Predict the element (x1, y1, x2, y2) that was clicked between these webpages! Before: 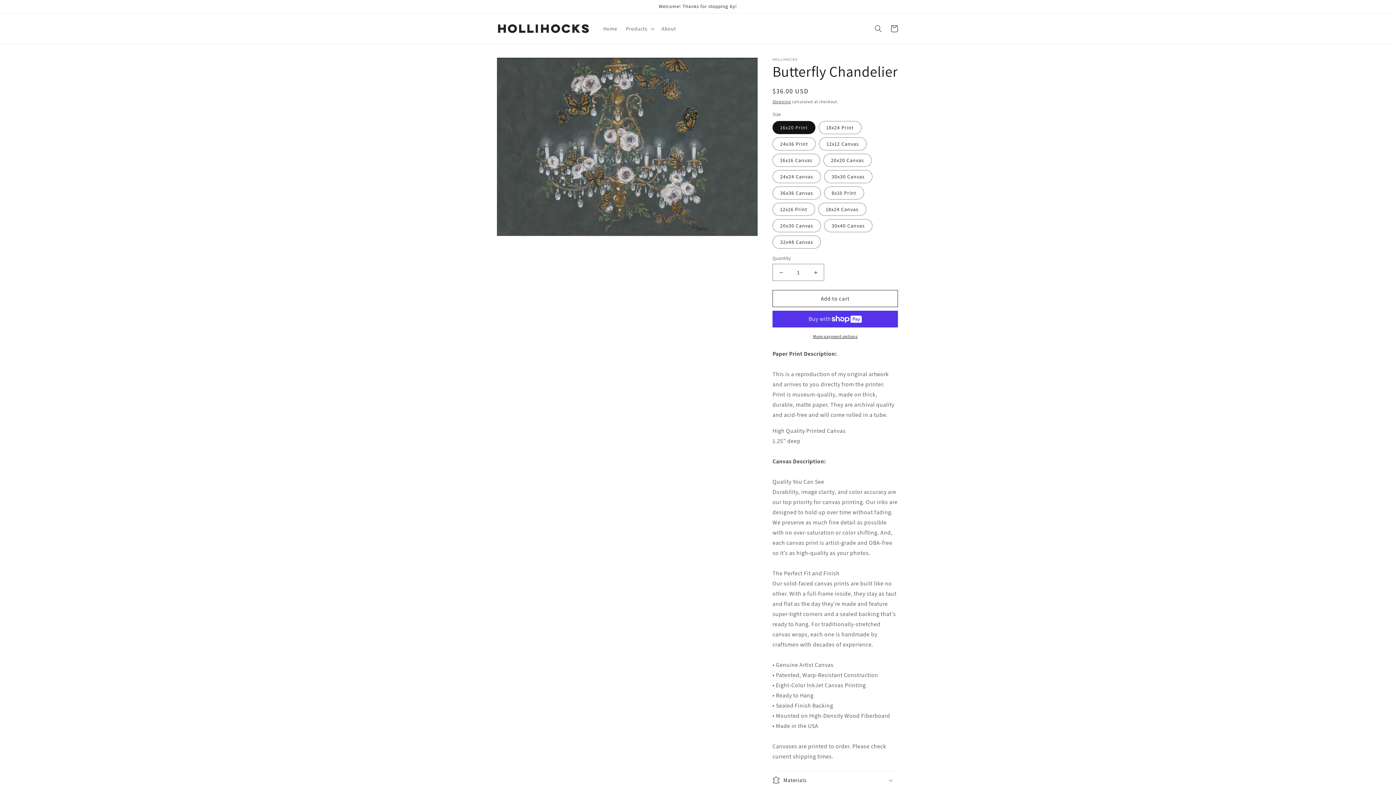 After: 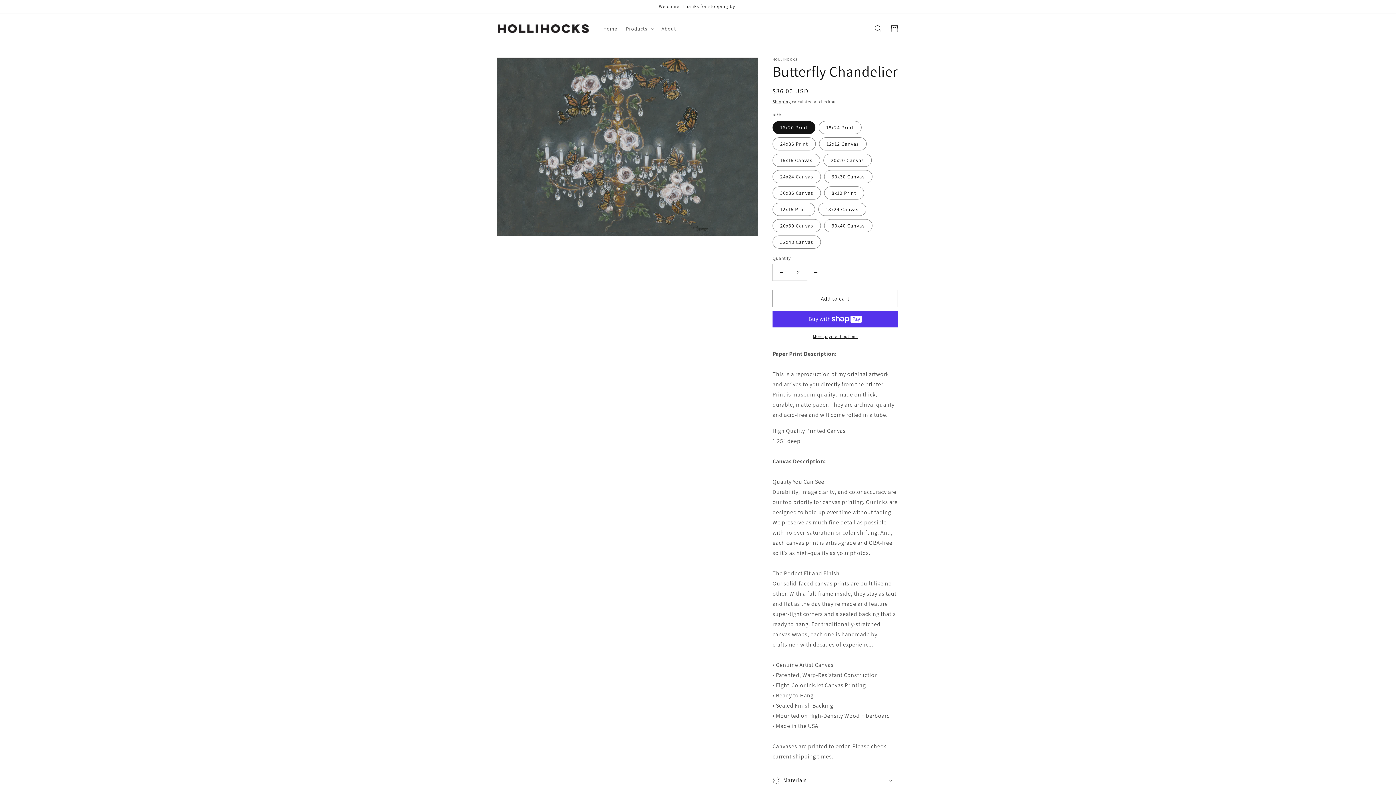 Action: label: Increase quantity for Butterfly Chandelier bbox: (807, 264, 824, 281)